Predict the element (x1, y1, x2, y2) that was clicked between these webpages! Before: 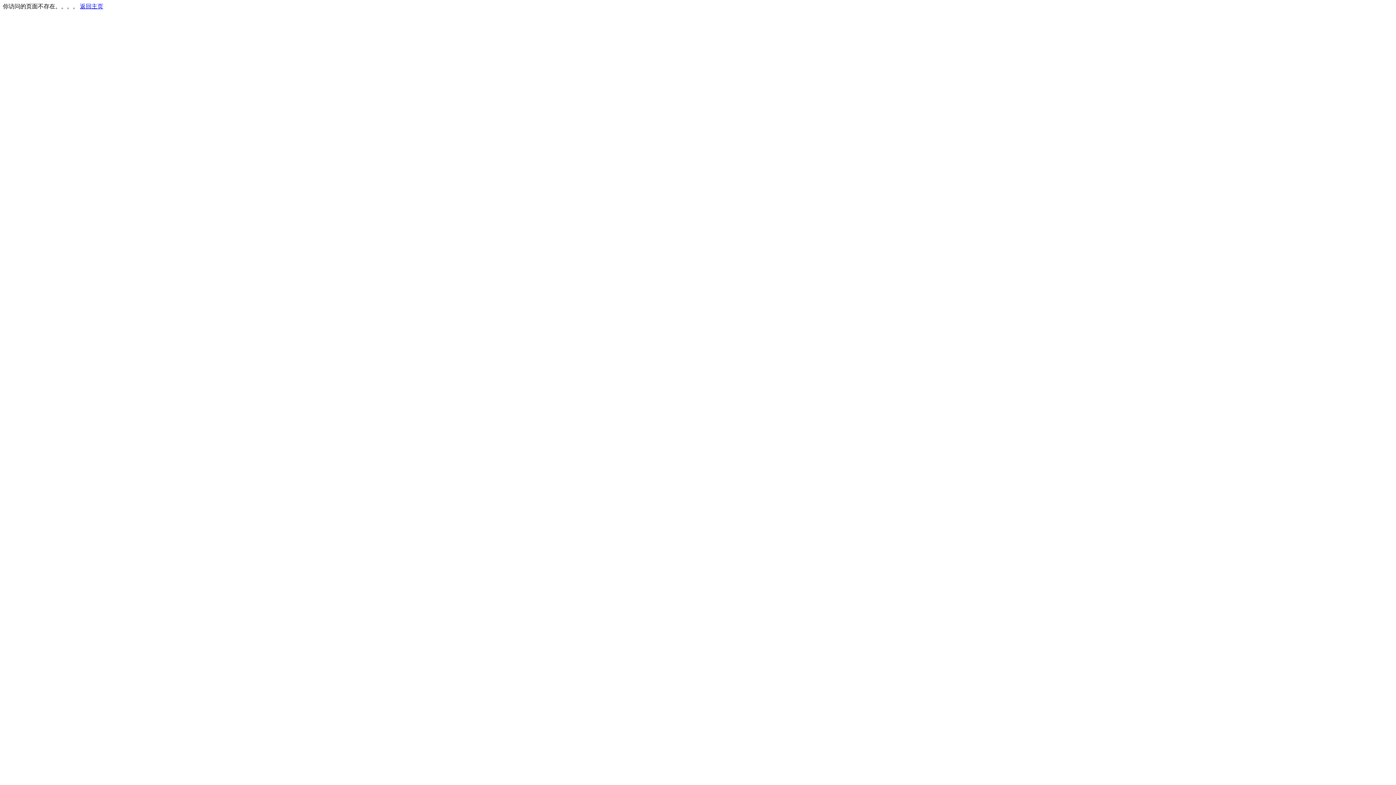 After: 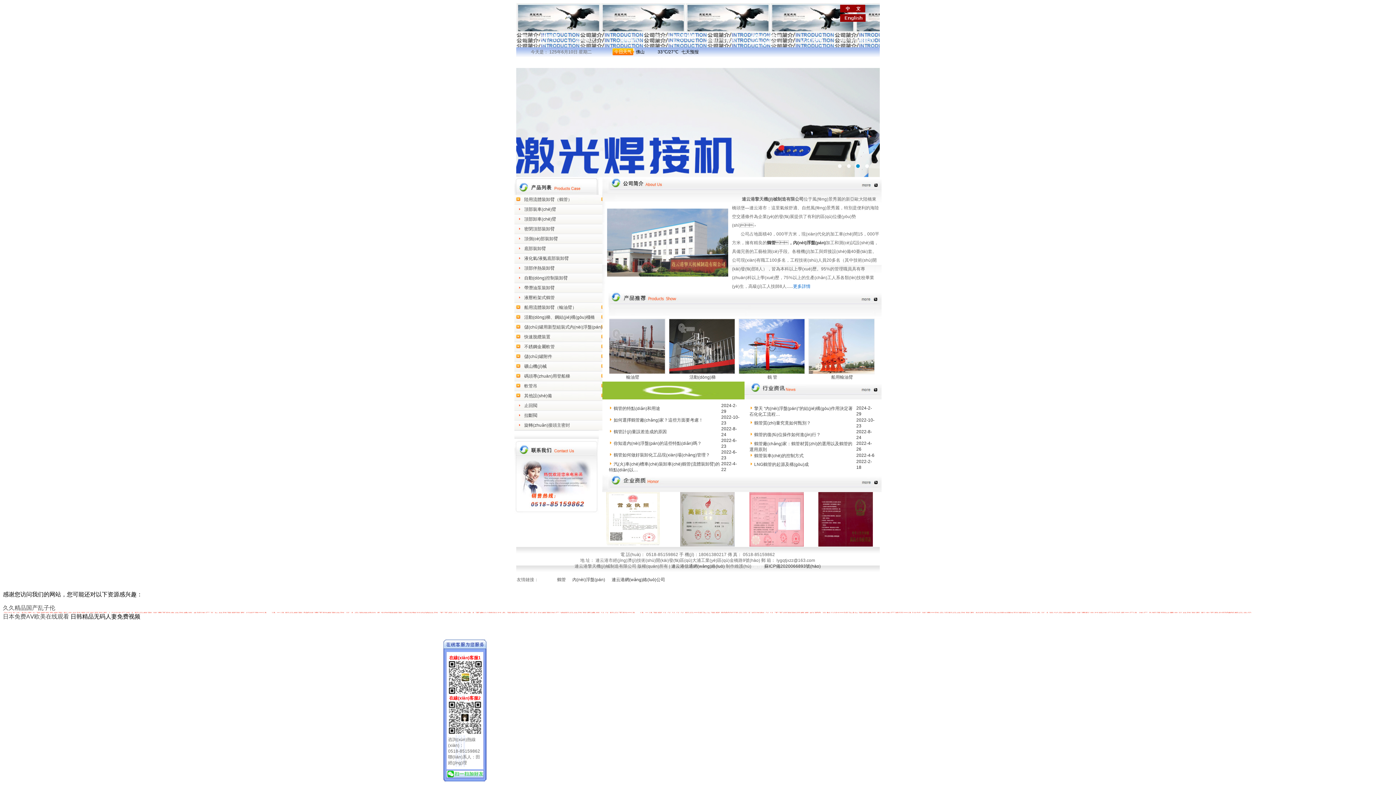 Action: label: 返回主页 bbox: (80, 3, 103, 9)